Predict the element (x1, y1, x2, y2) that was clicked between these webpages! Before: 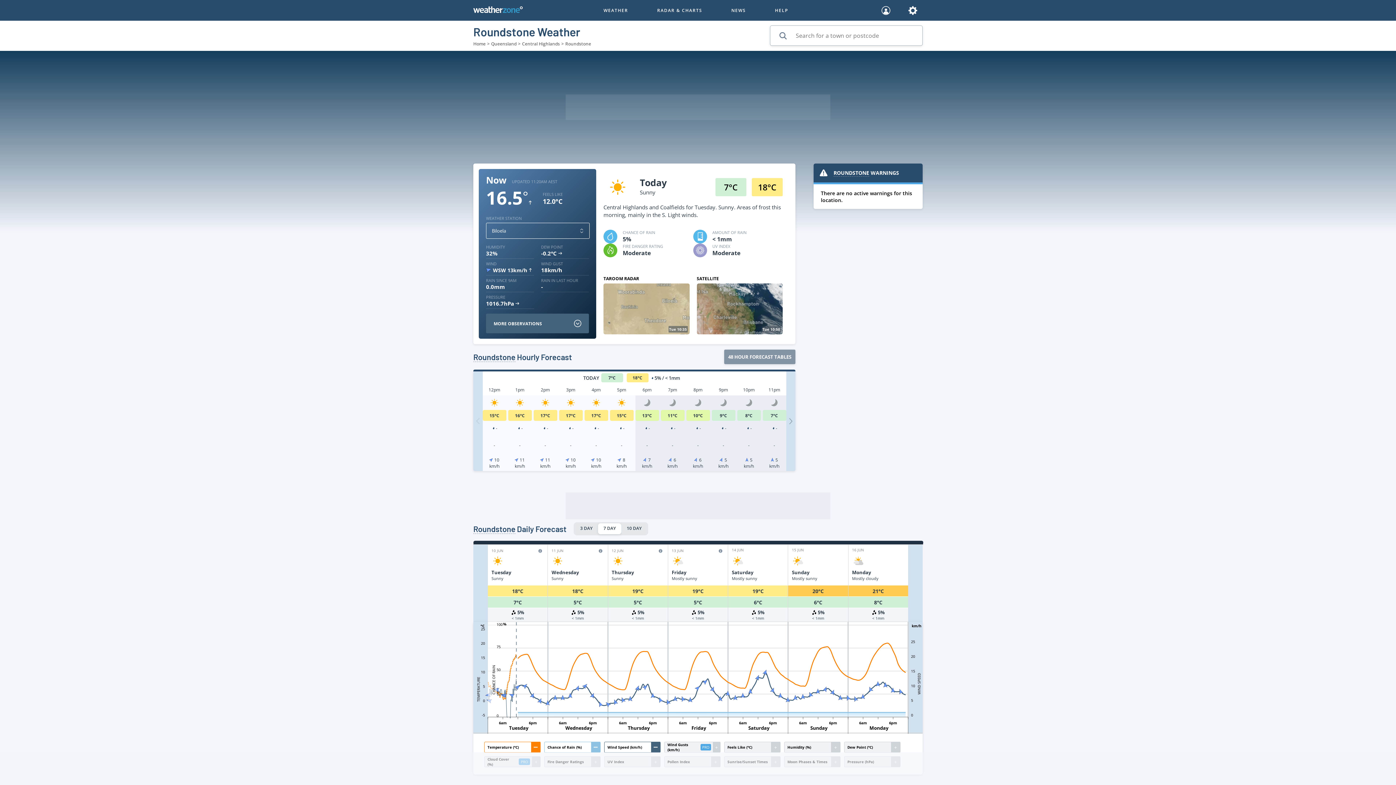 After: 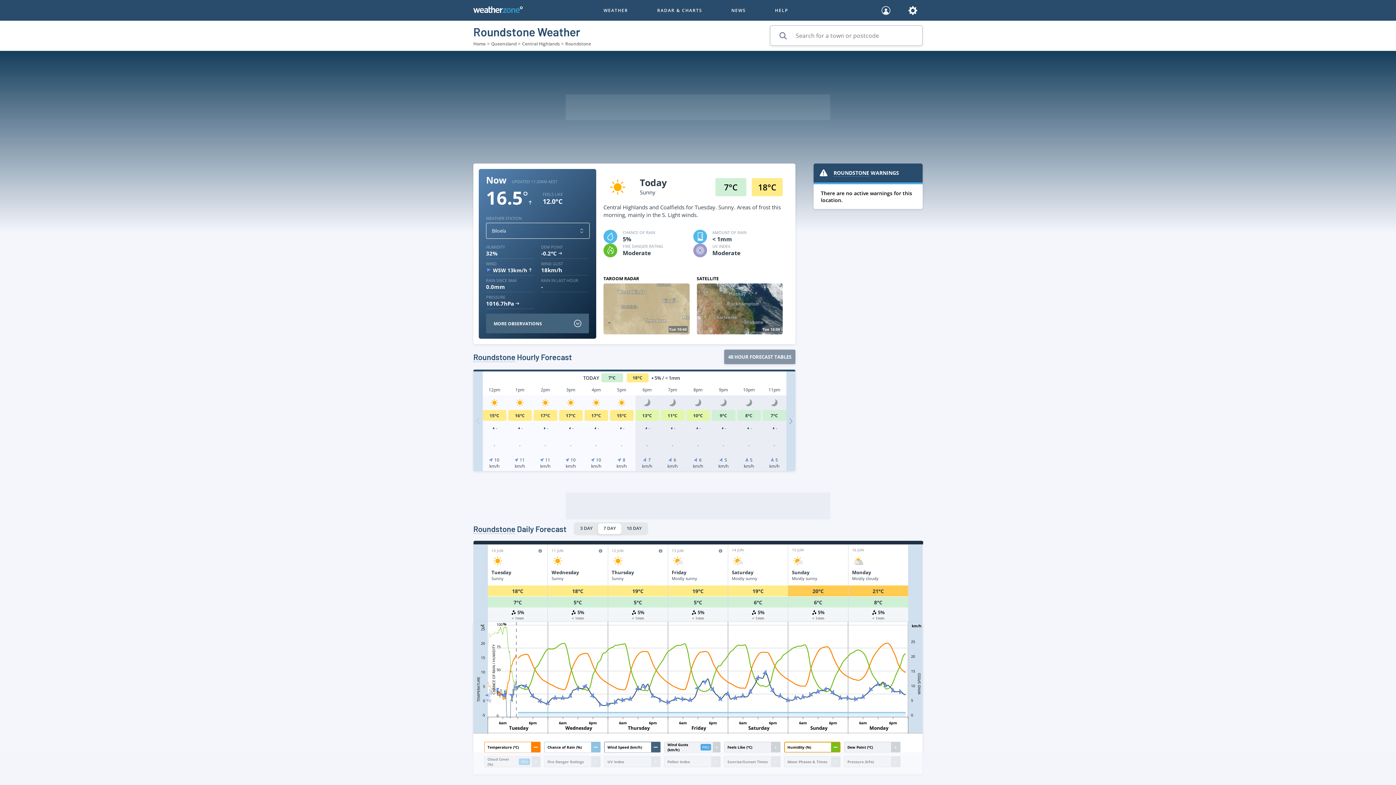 Action: bbox: (784, 742, 840, 753) label: Humidity (%)

+